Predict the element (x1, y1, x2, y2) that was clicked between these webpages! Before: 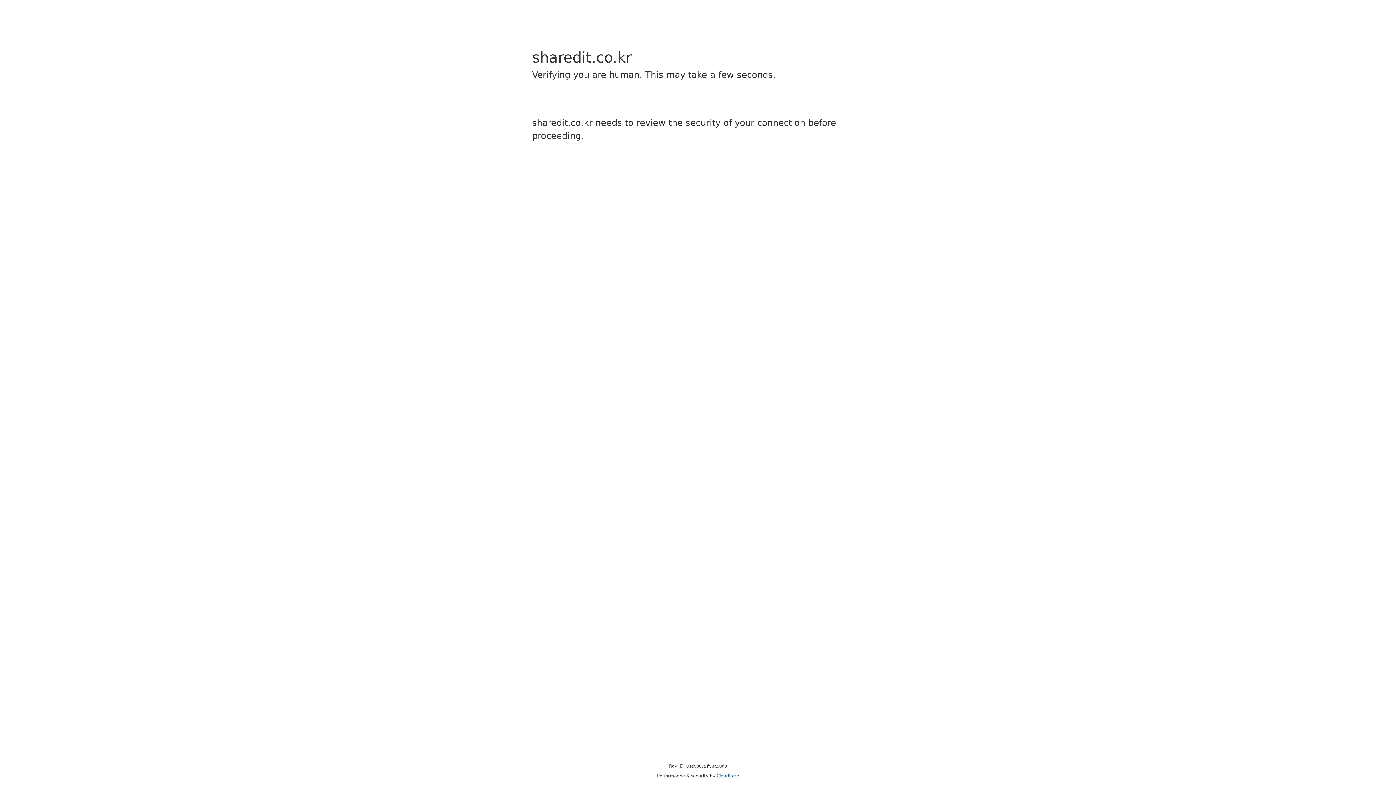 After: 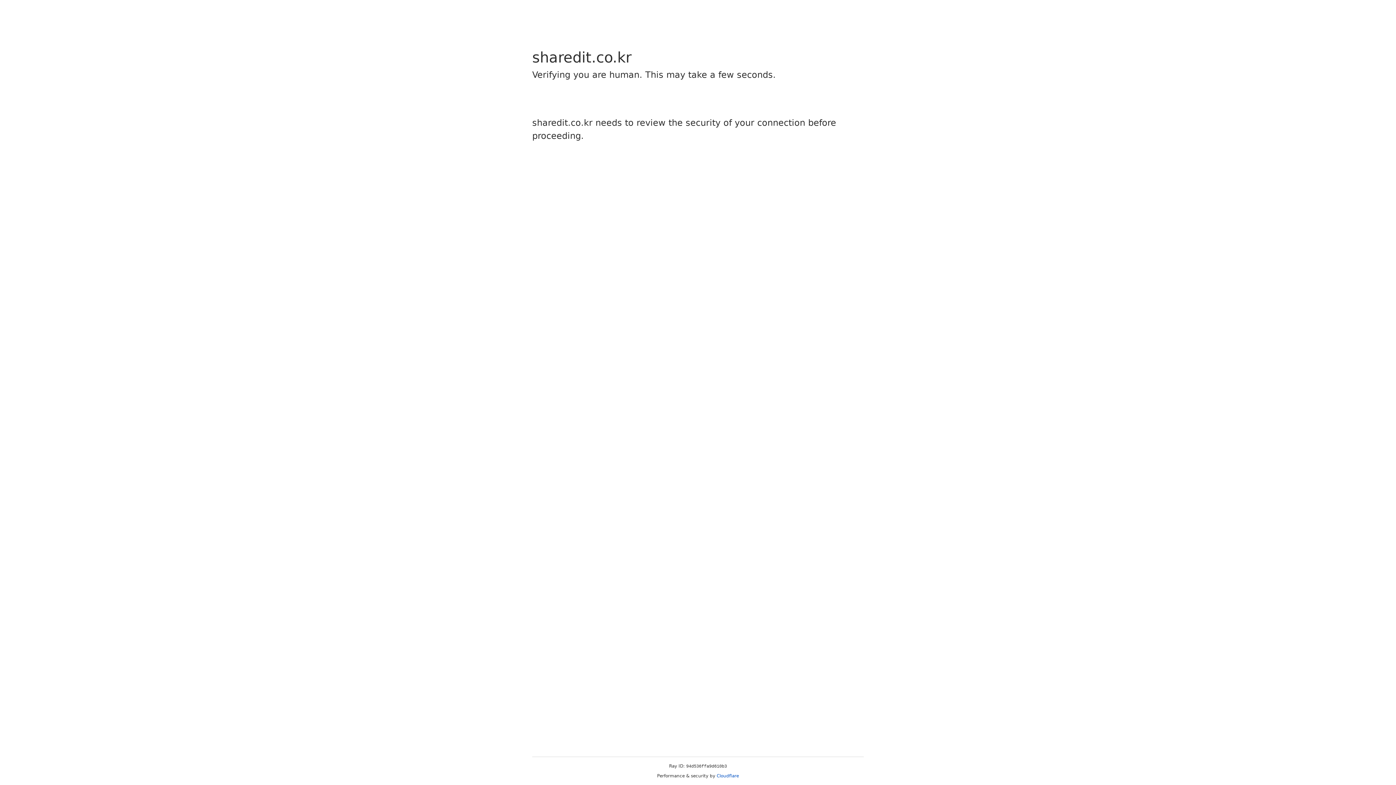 Action: bbox: (716, 773, 739, 778) label: Cloudflare